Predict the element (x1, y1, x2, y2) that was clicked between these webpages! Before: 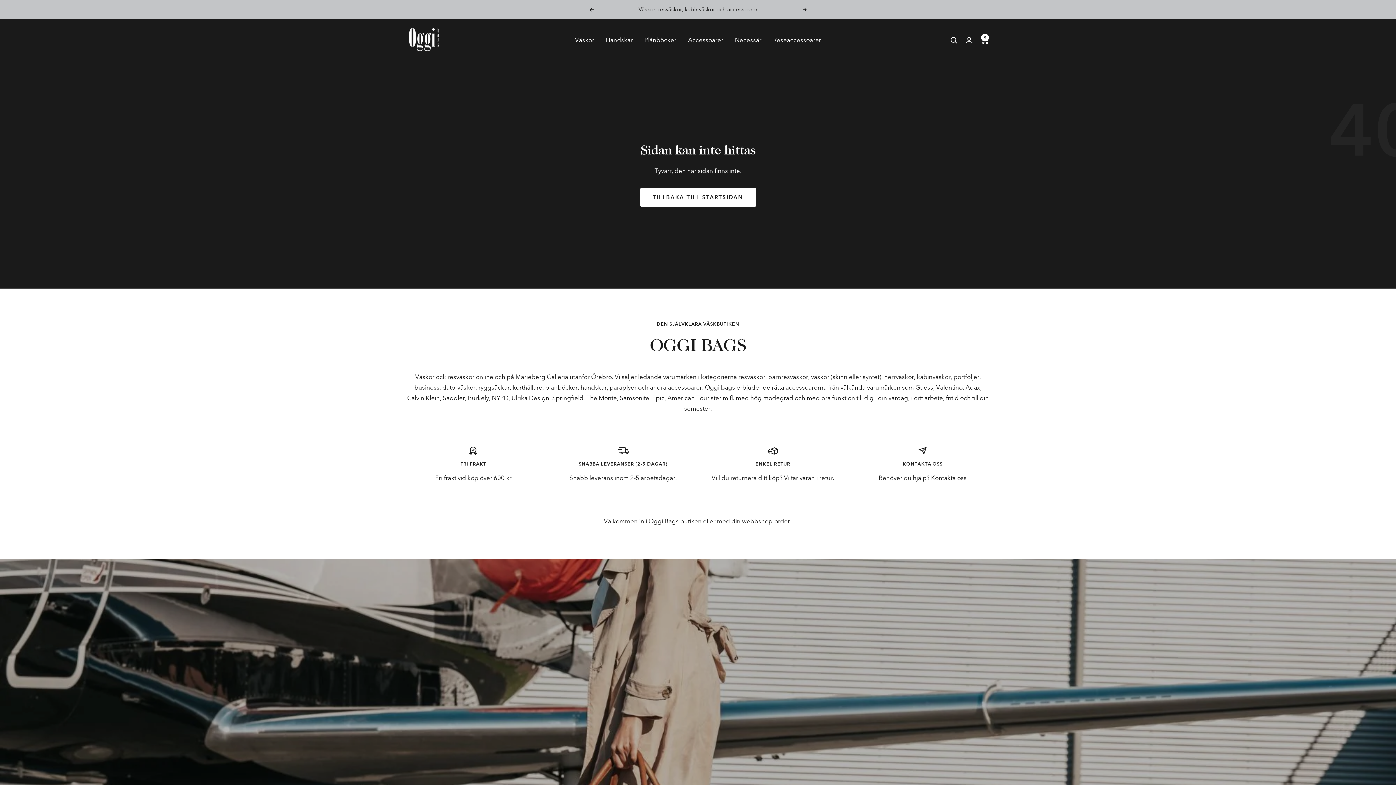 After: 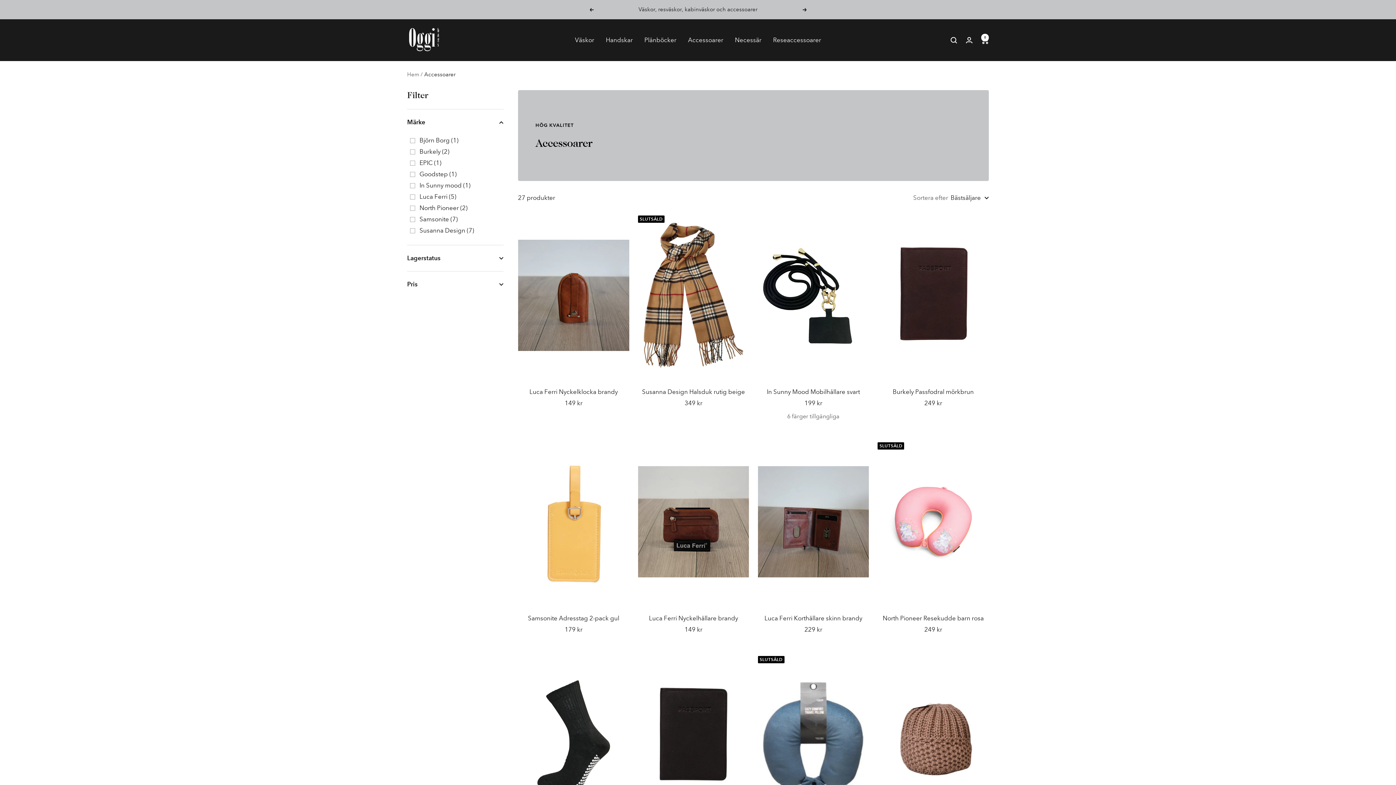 Action: label: Accessoarer bbox: (688, 34, 723, 45)